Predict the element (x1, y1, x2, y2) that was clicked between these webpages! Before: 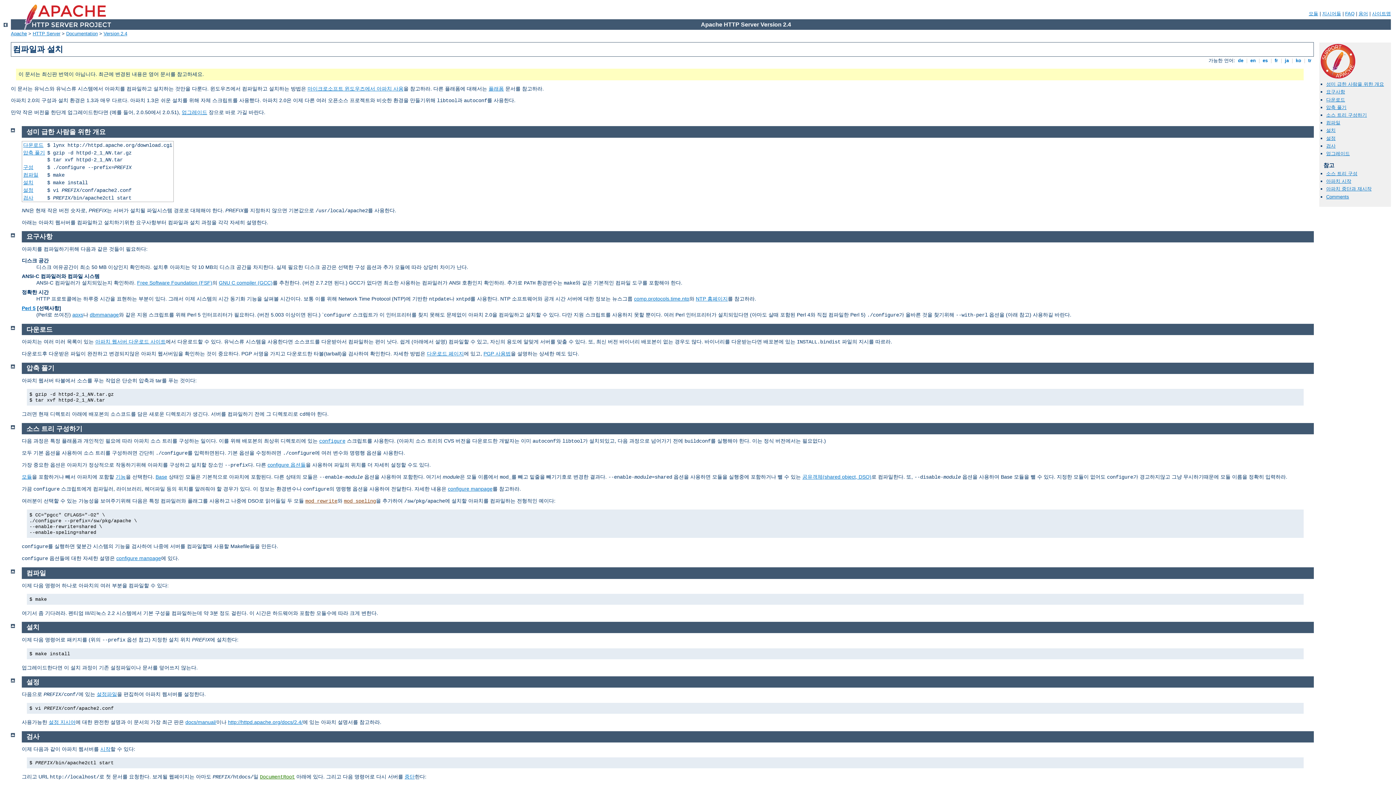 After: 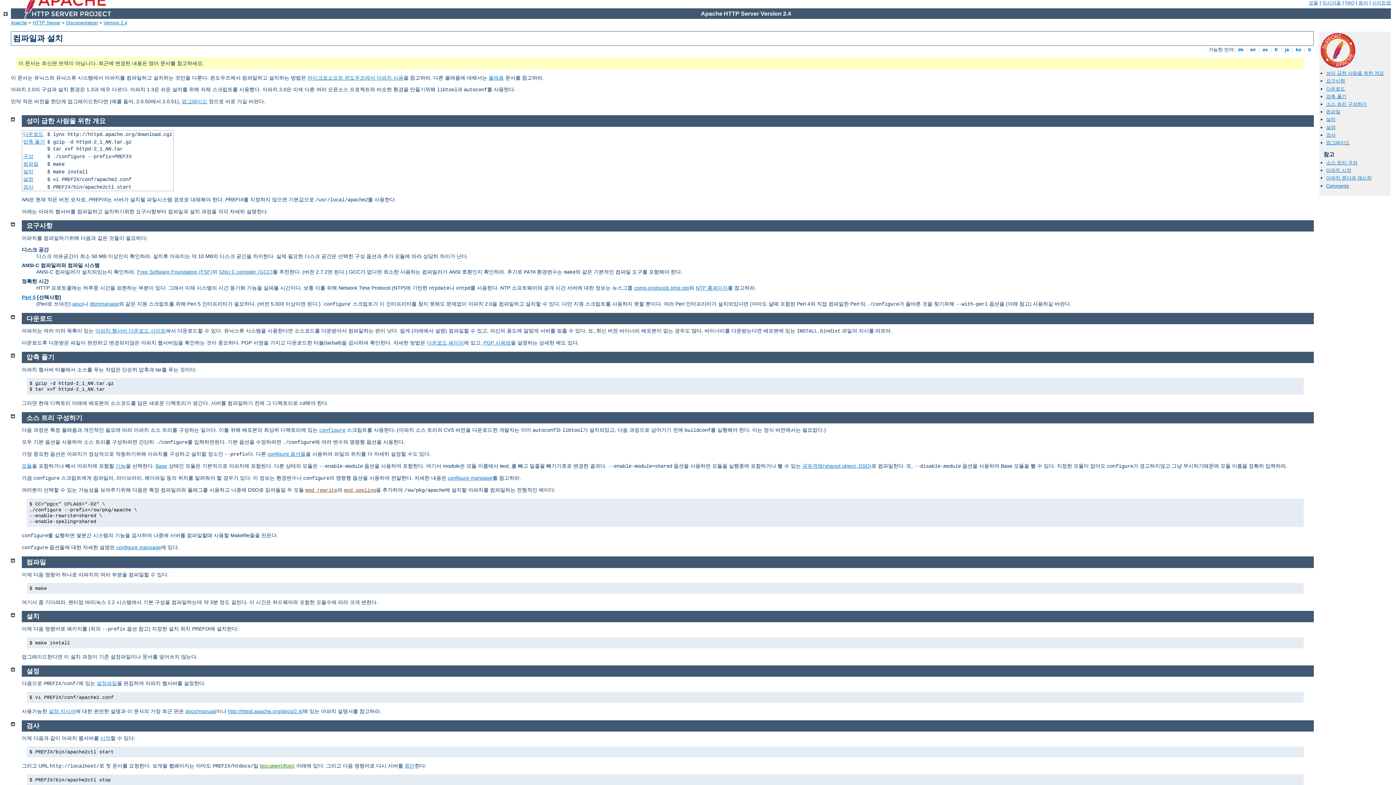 Action: bbox: (10, 622, 14, 628)